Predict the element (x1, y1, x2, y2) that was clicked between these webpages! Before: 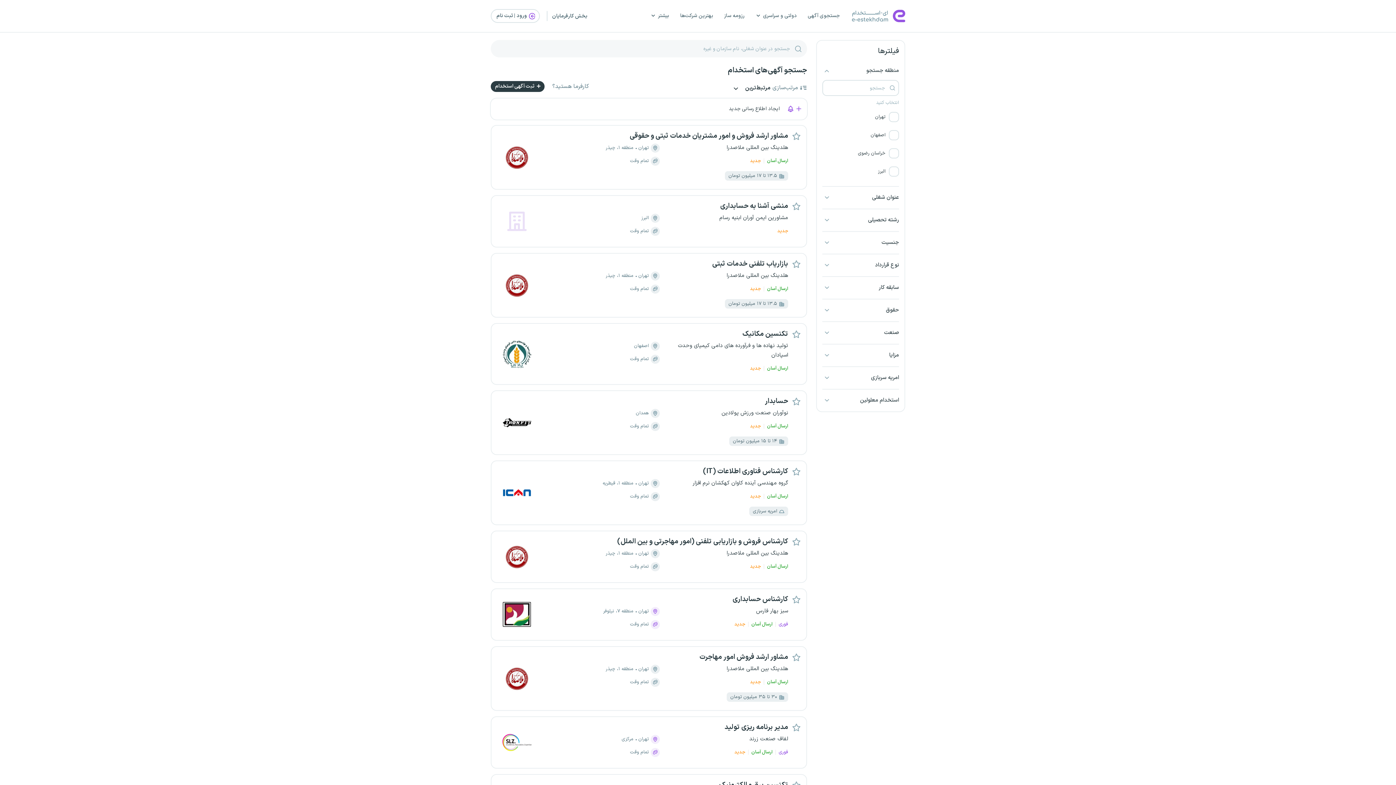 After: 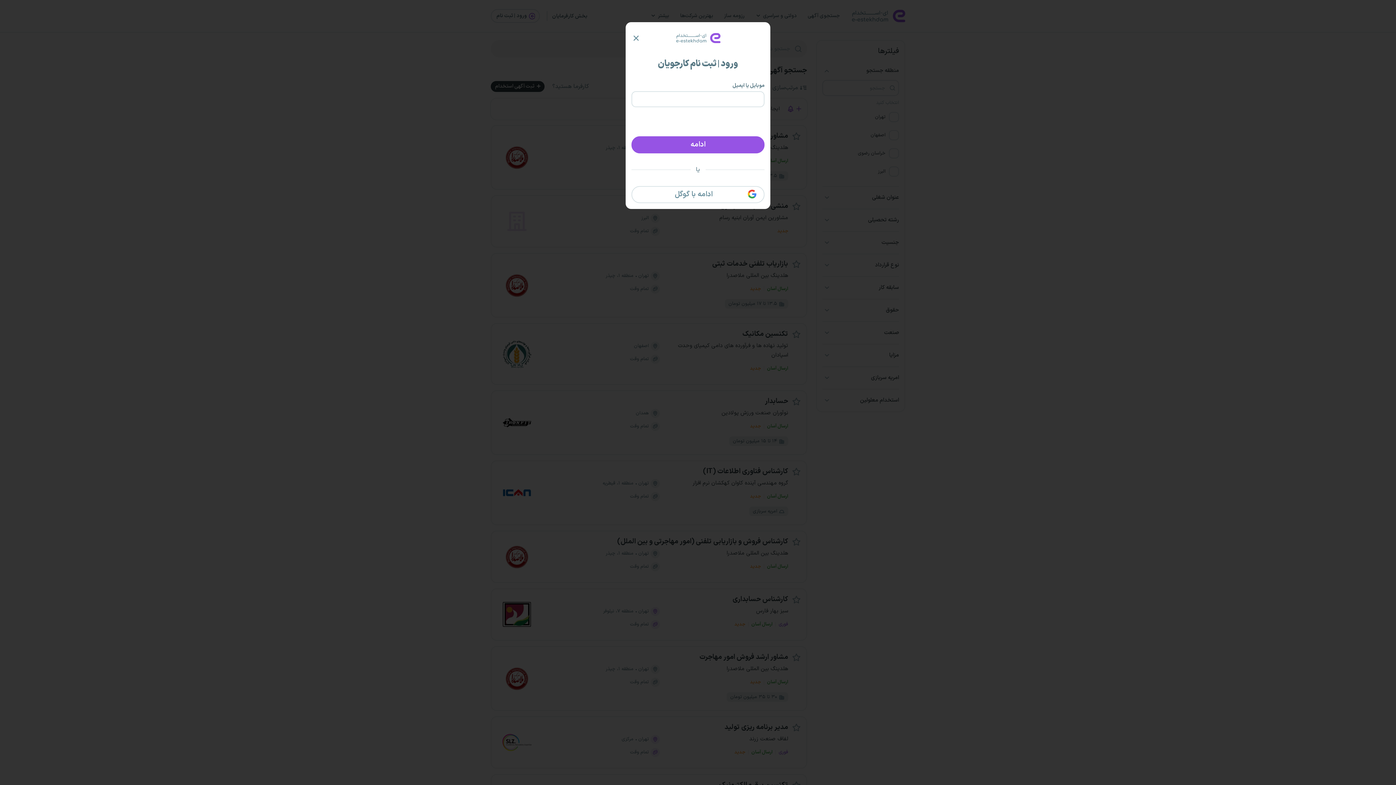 Action: bbox: (792, 259, 801, 268)